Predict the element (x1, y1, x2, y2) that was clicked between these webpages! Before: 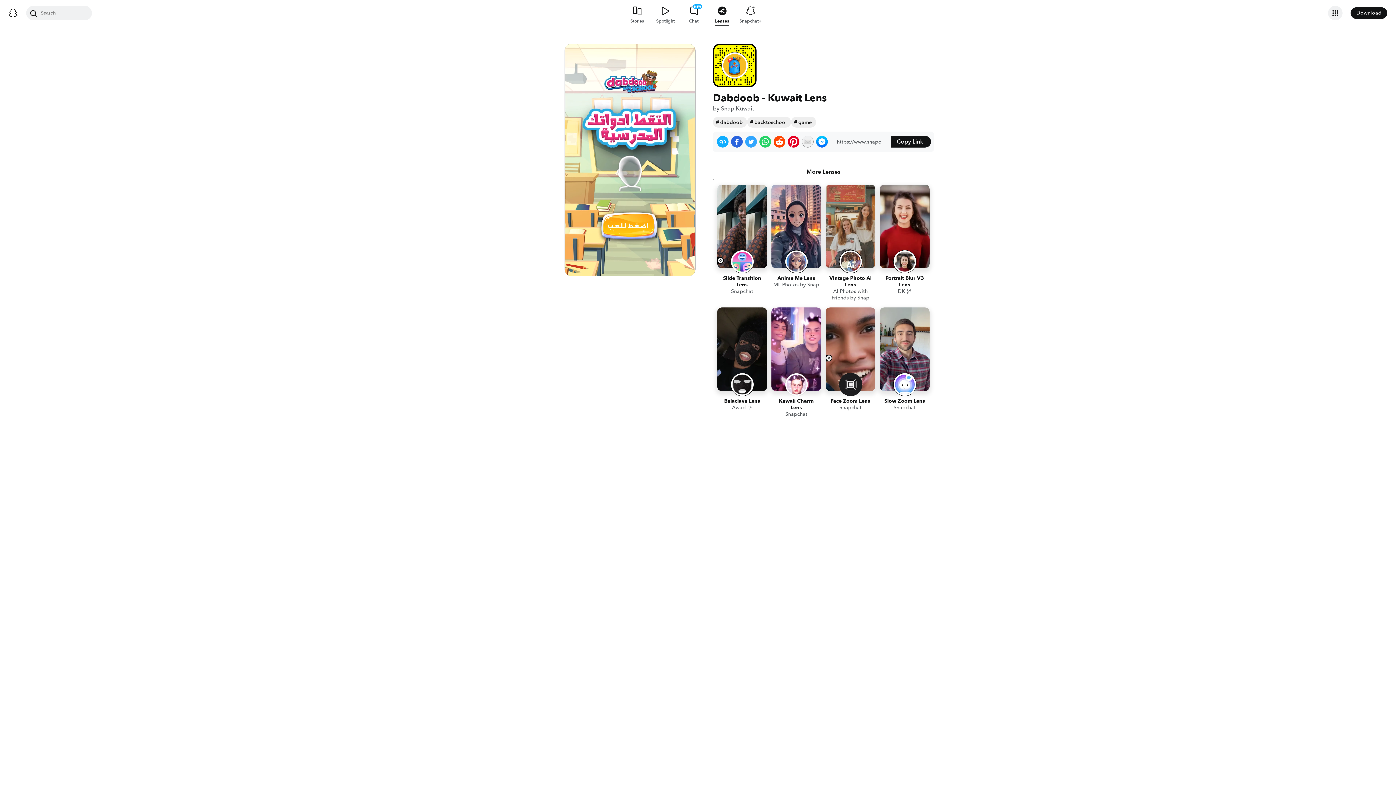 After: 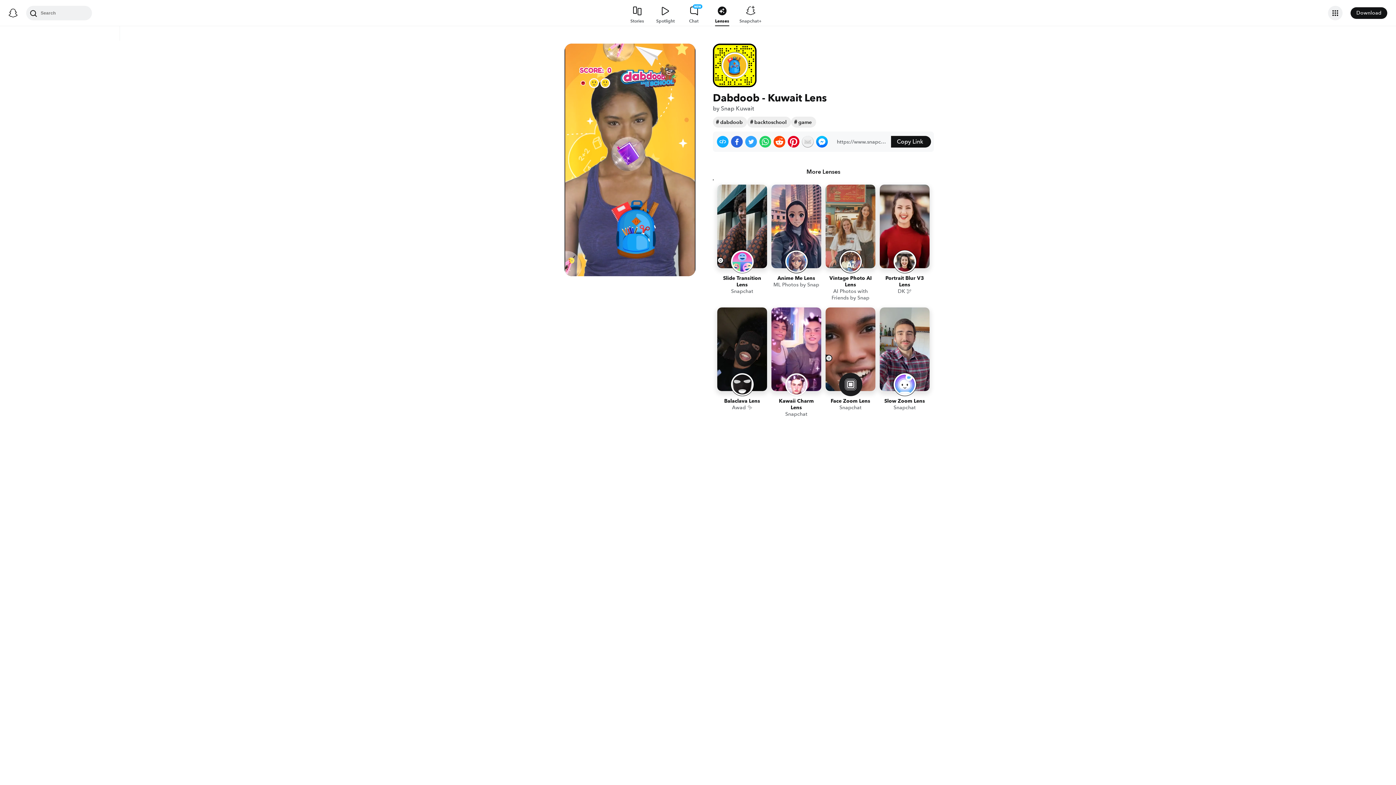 Action: label: Share on WhatsApp bbox: (759, 136, 771, 147)